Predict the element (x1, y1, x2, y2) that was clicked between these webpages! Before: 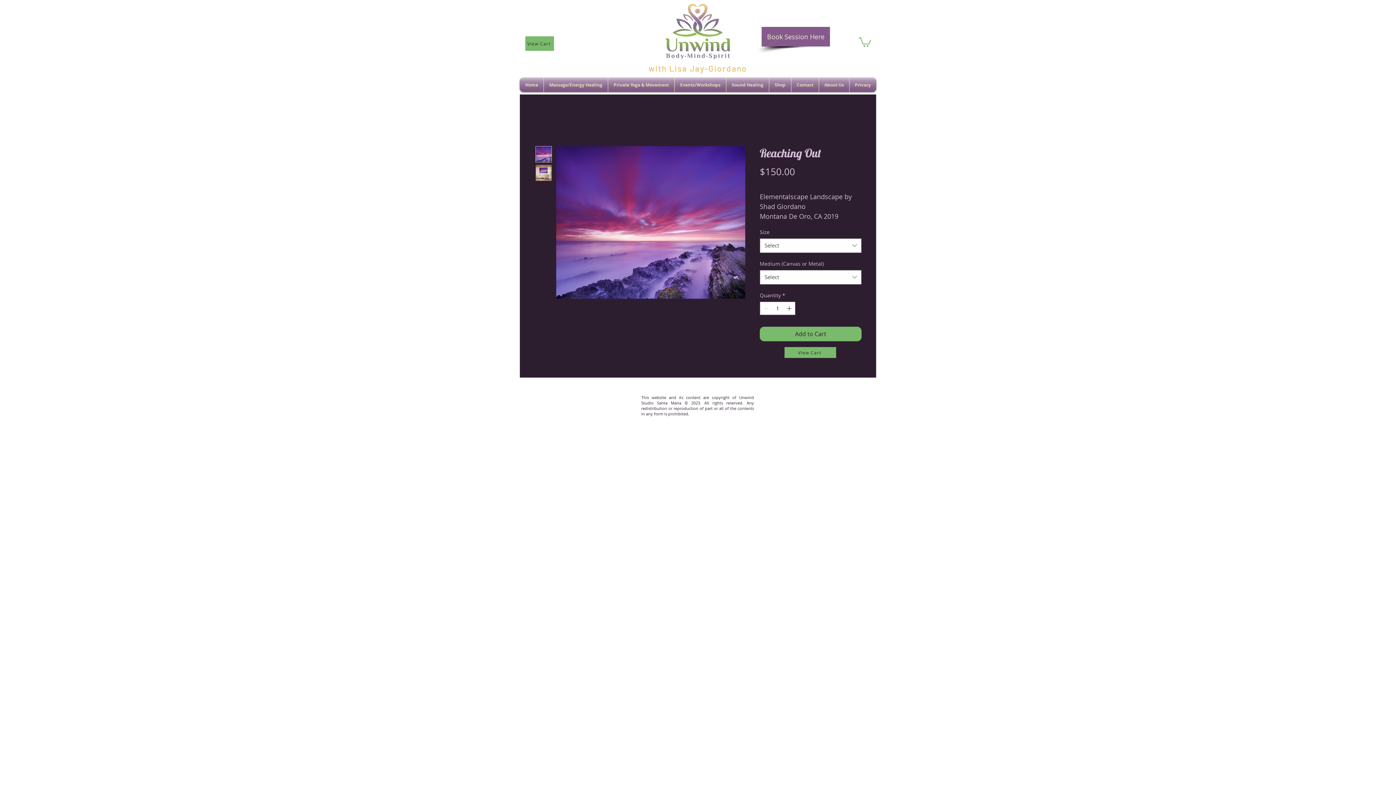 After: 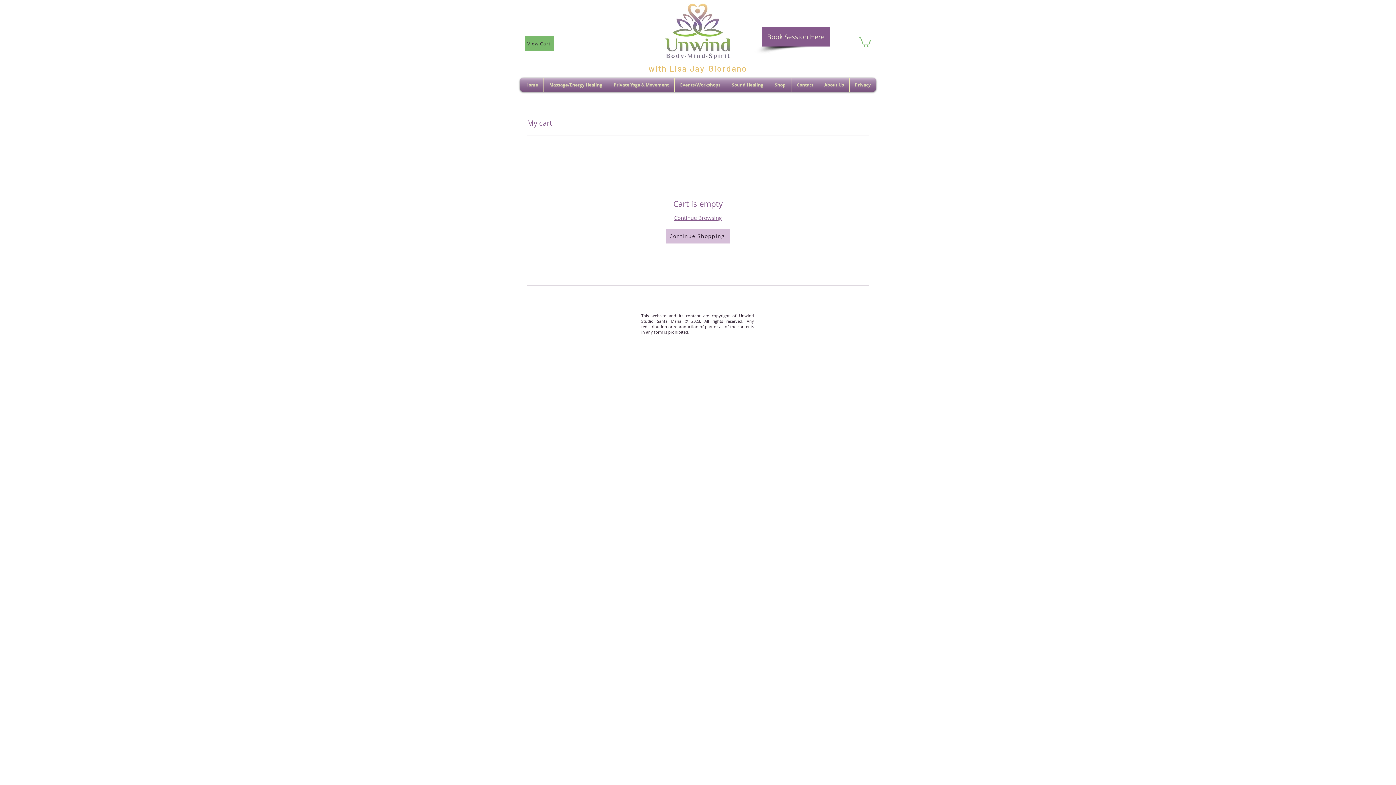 Action: bbox: (784, 347, 836, 358) label: View Cart